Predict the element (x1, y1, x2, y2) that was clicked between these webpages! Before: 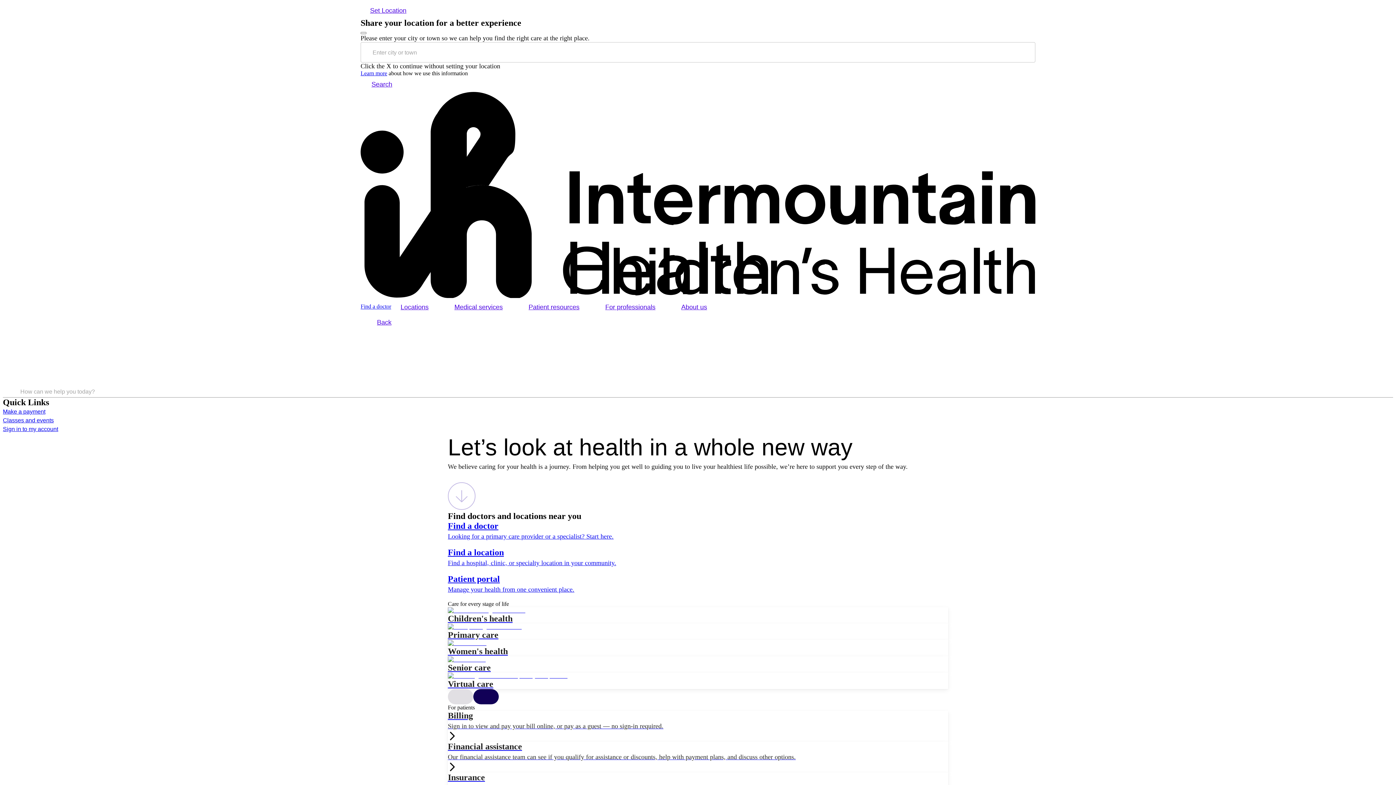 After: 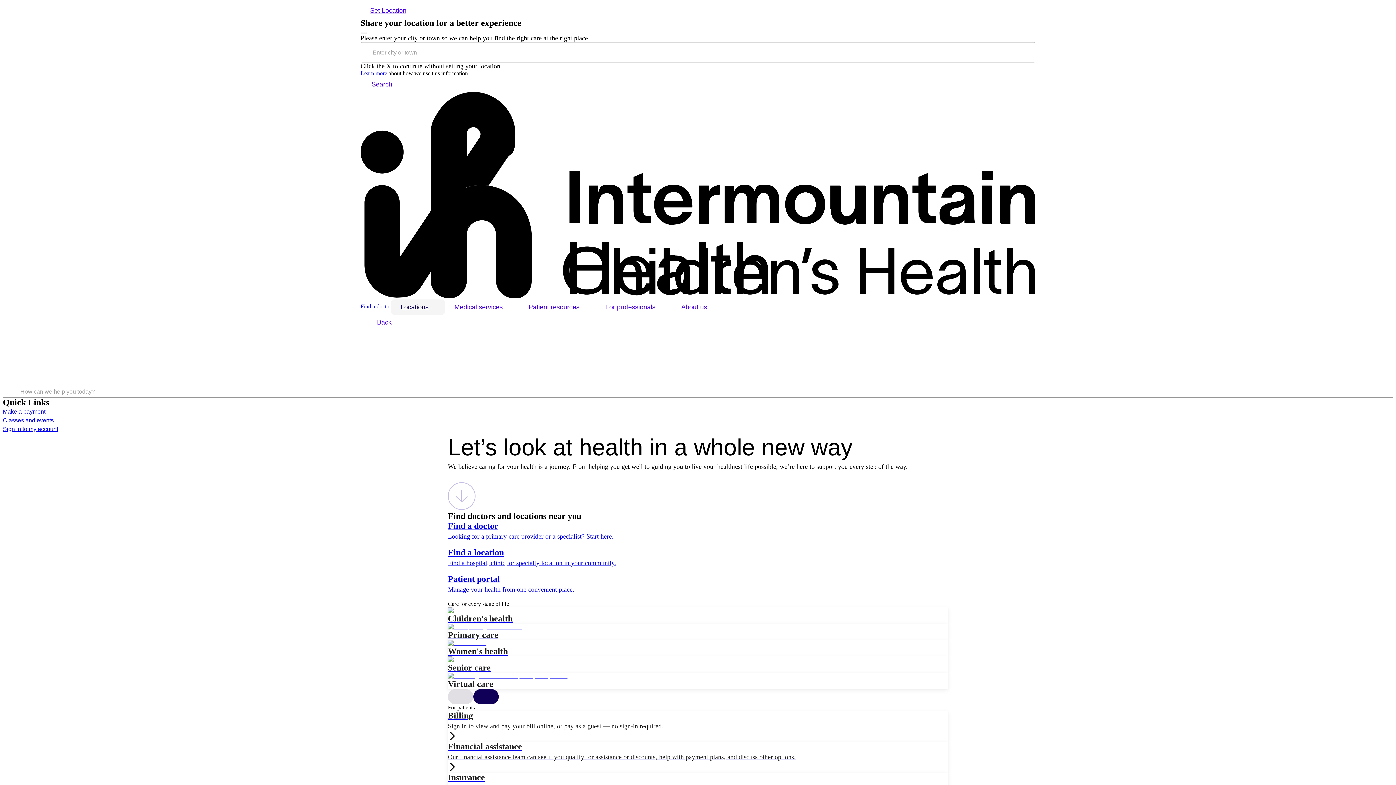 Action: bbox: (391, 299, 445, 315) label: Locations